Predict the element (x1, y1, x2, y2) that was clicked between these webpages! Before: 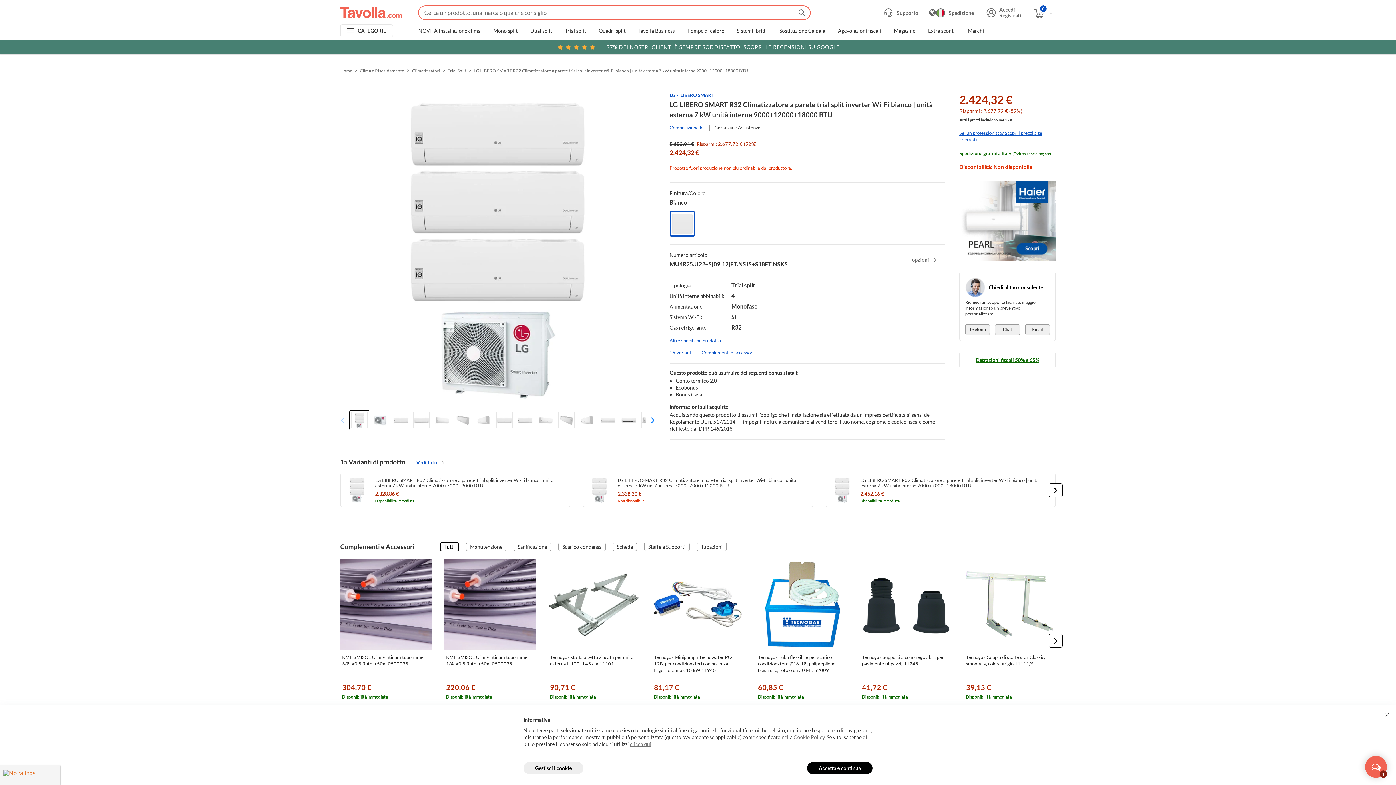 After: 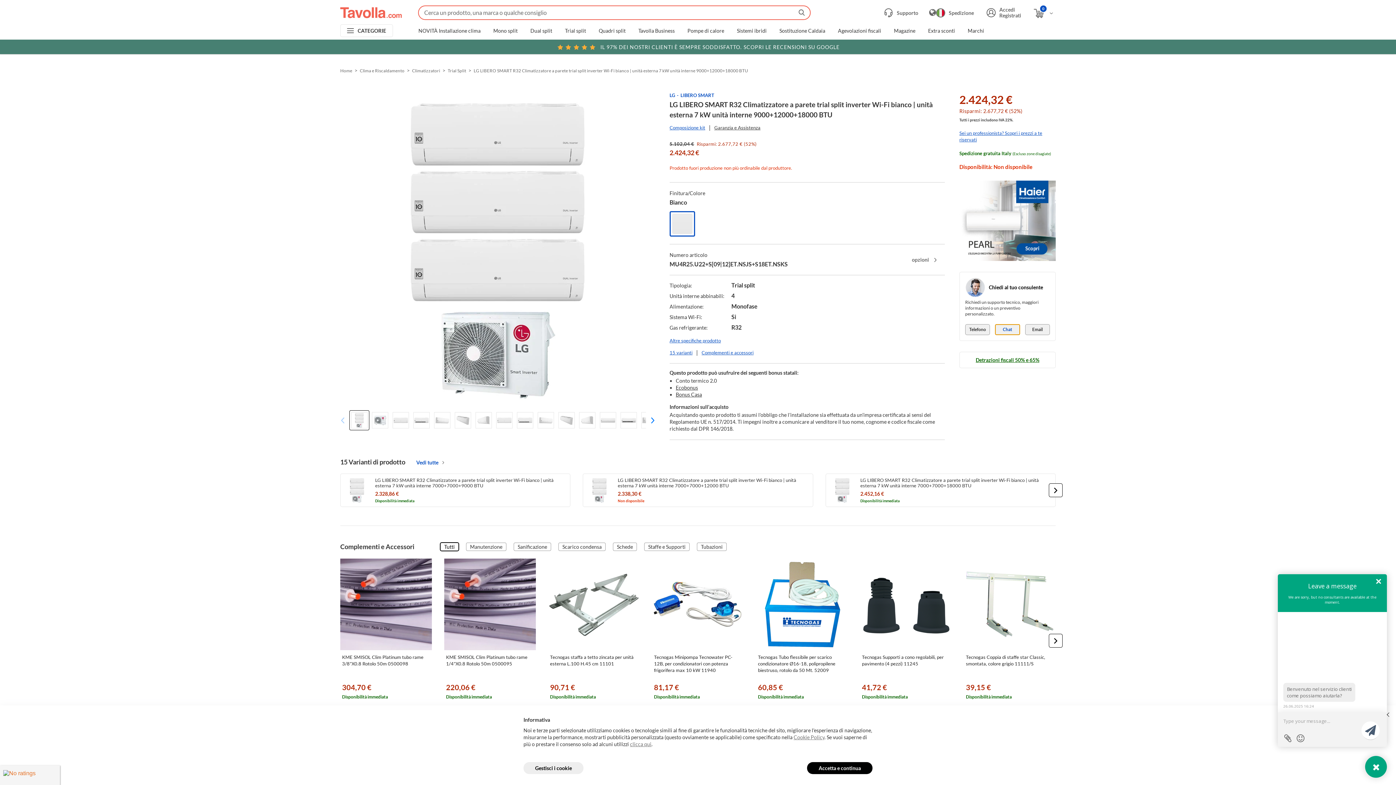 Action: label: Chat bbox: (995, 324, 1020, 335)